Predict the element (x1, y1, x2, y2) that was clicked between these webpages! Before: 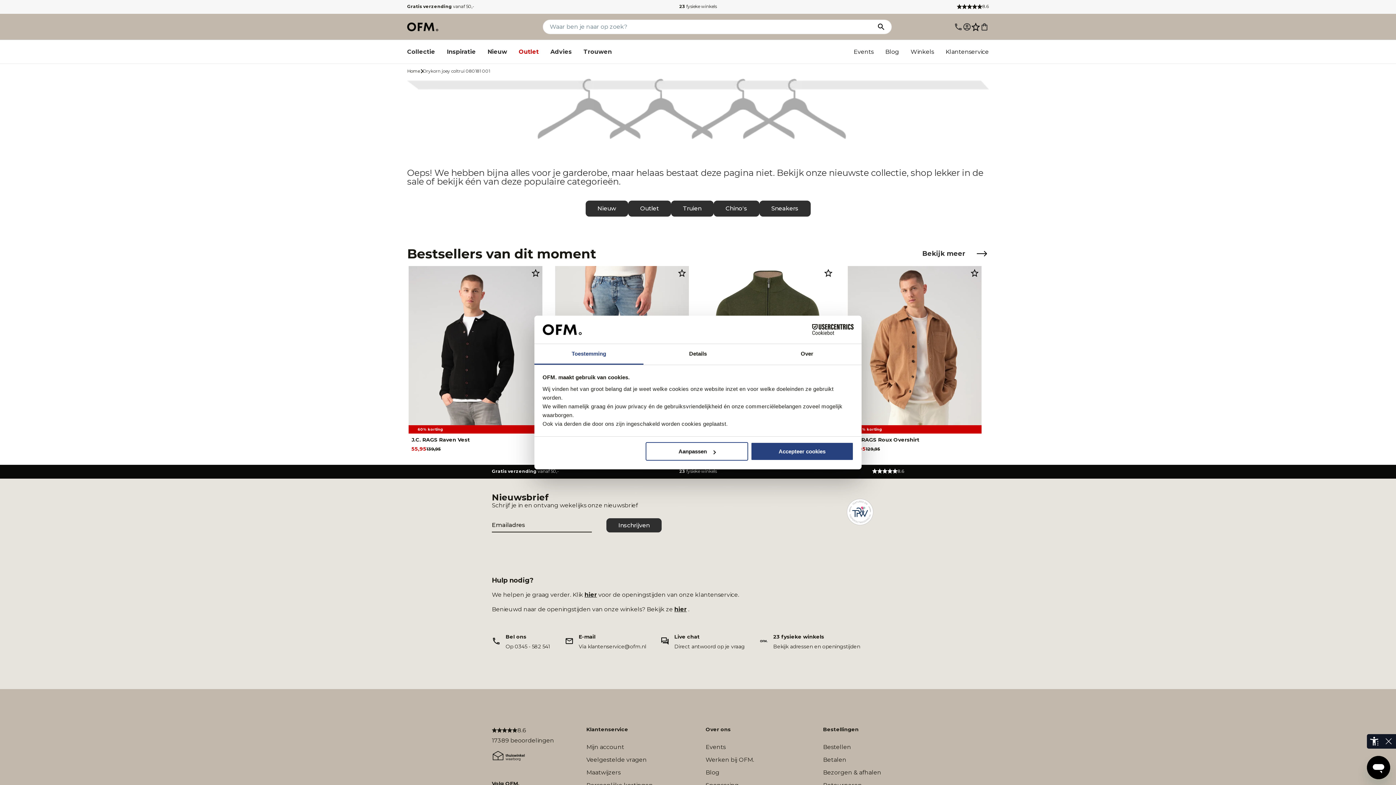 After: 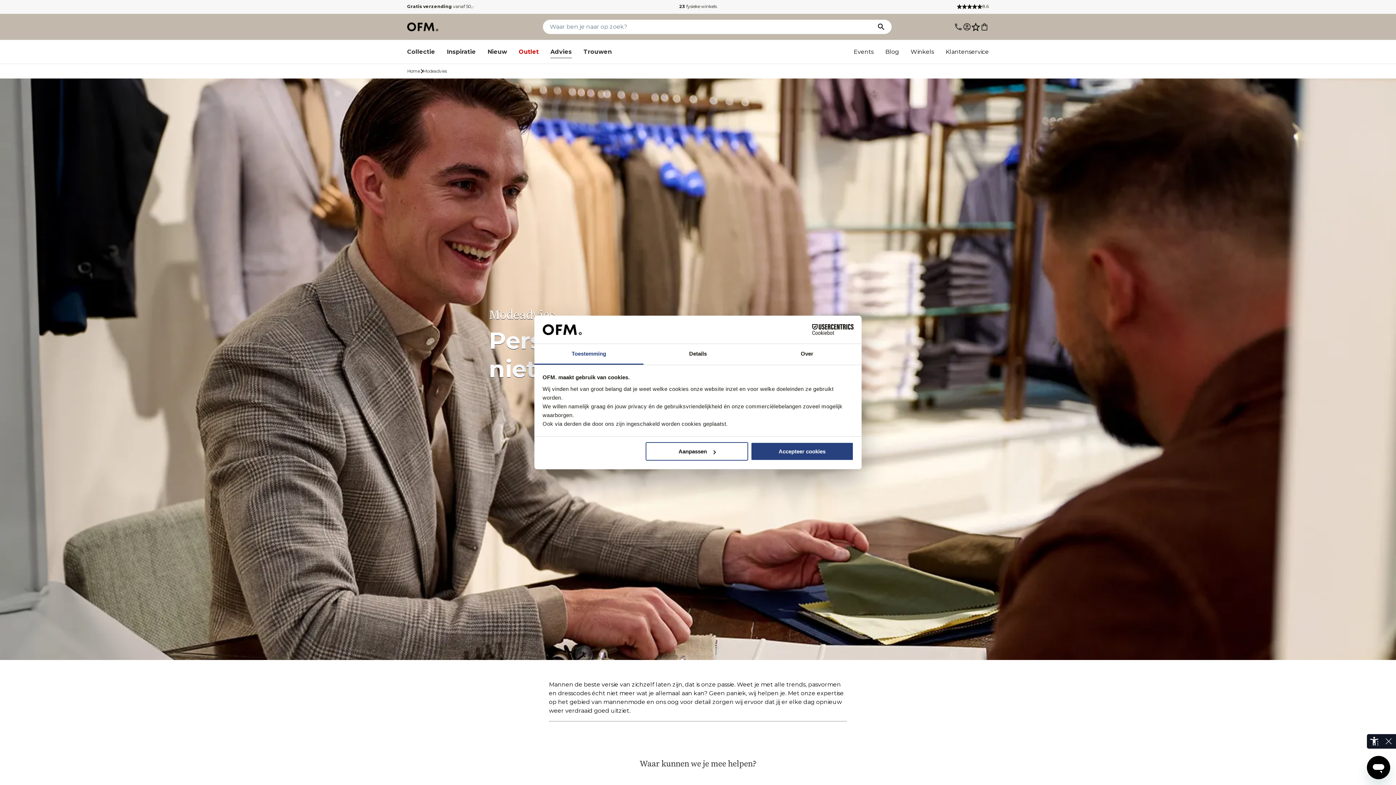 Action: label: Advies bbox: (550, 45, 572, 58)